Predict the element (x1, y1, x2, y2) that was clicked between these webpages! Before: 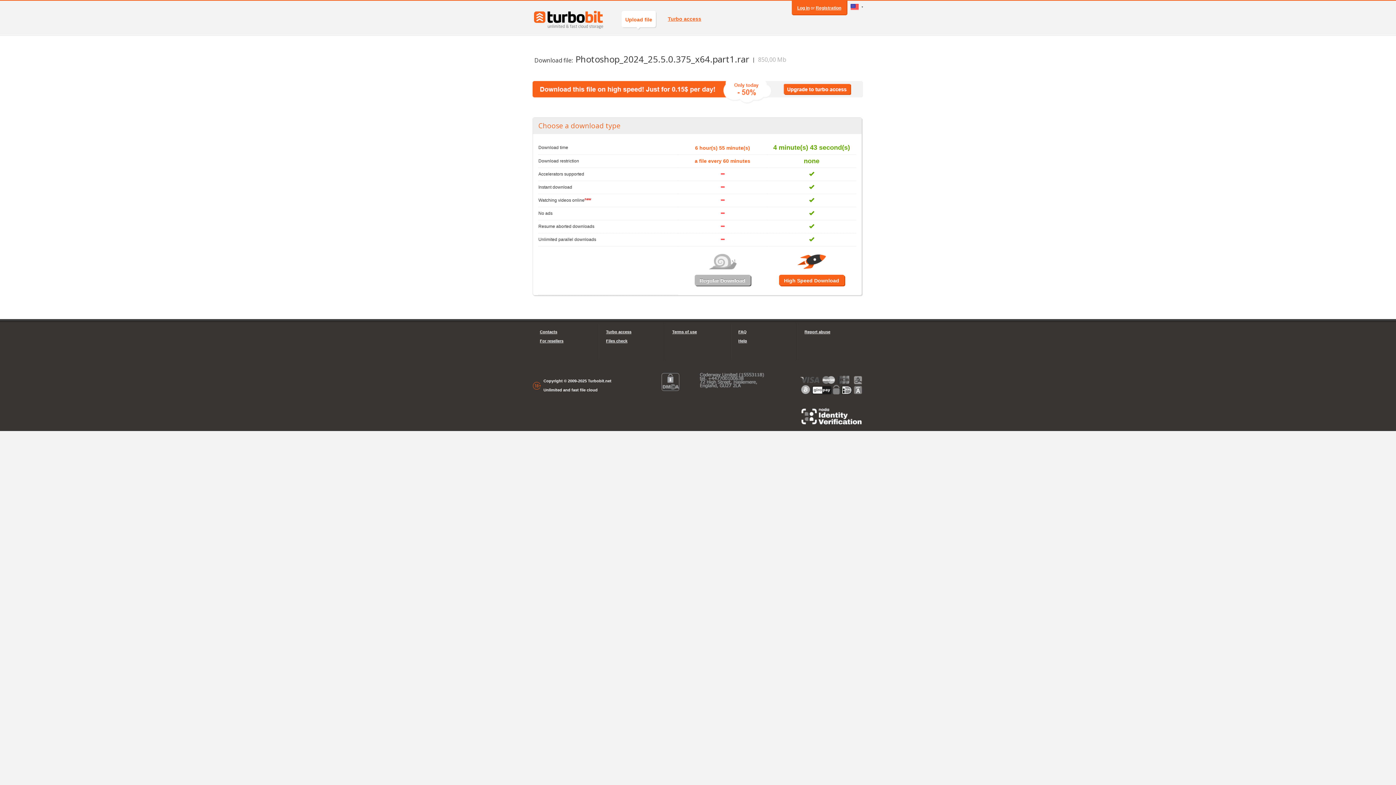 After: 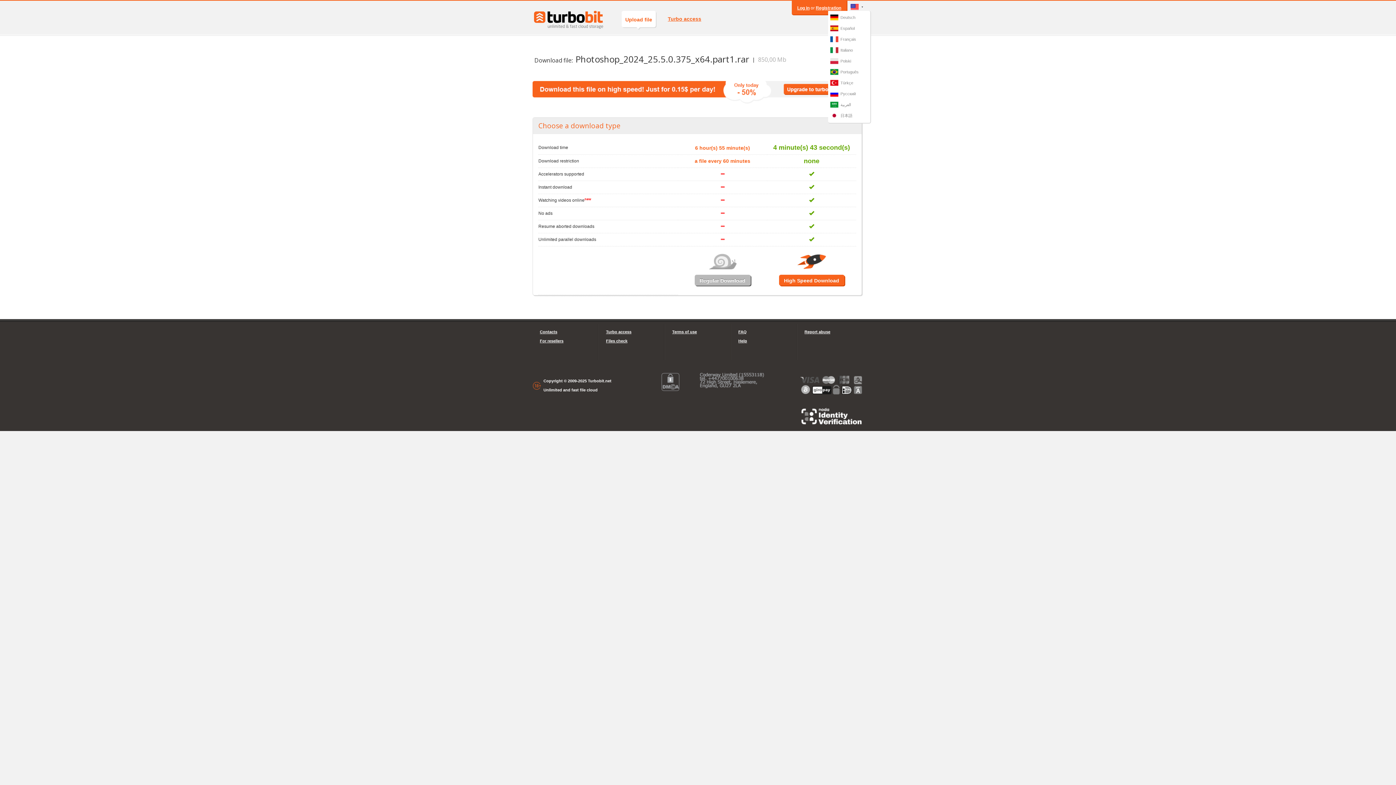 Action: bbox: (850, 0, 863, 13)